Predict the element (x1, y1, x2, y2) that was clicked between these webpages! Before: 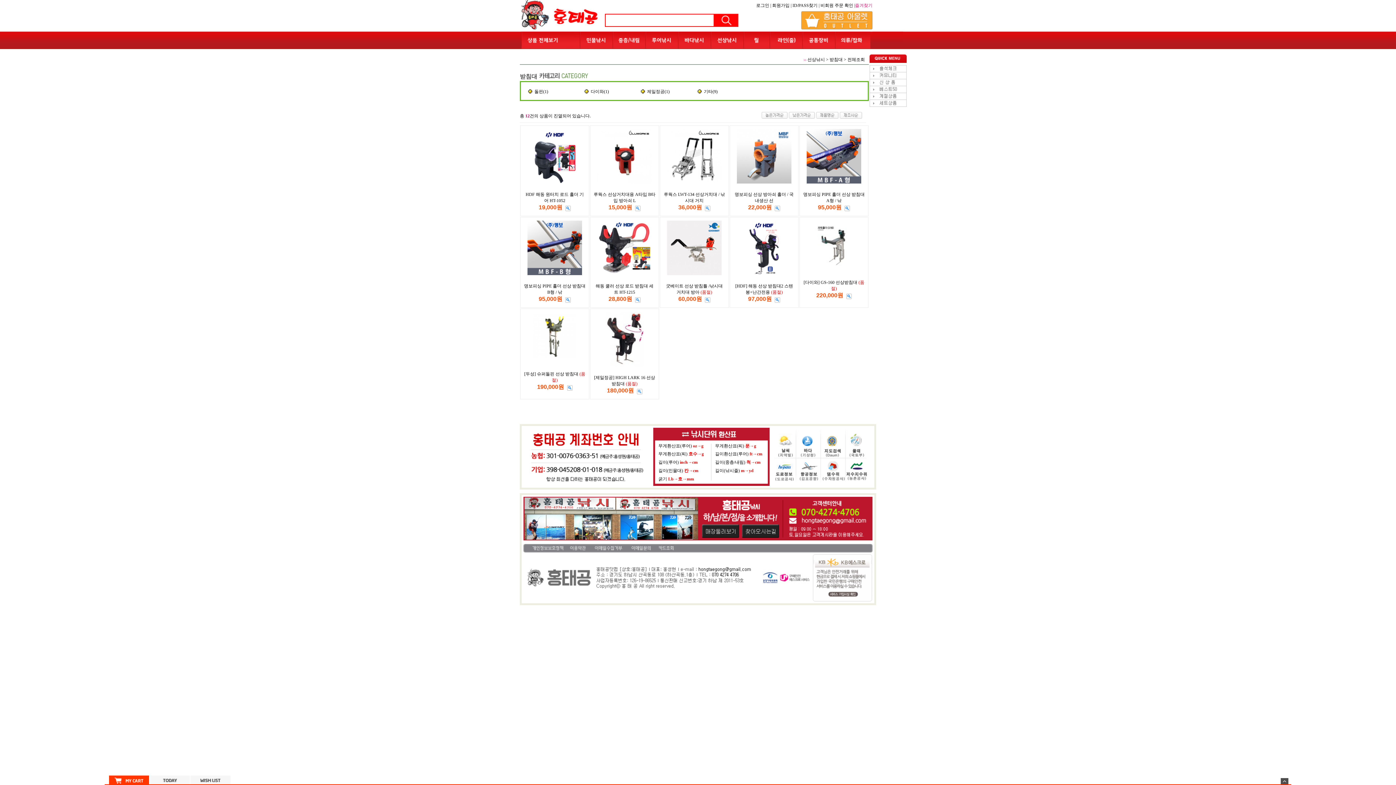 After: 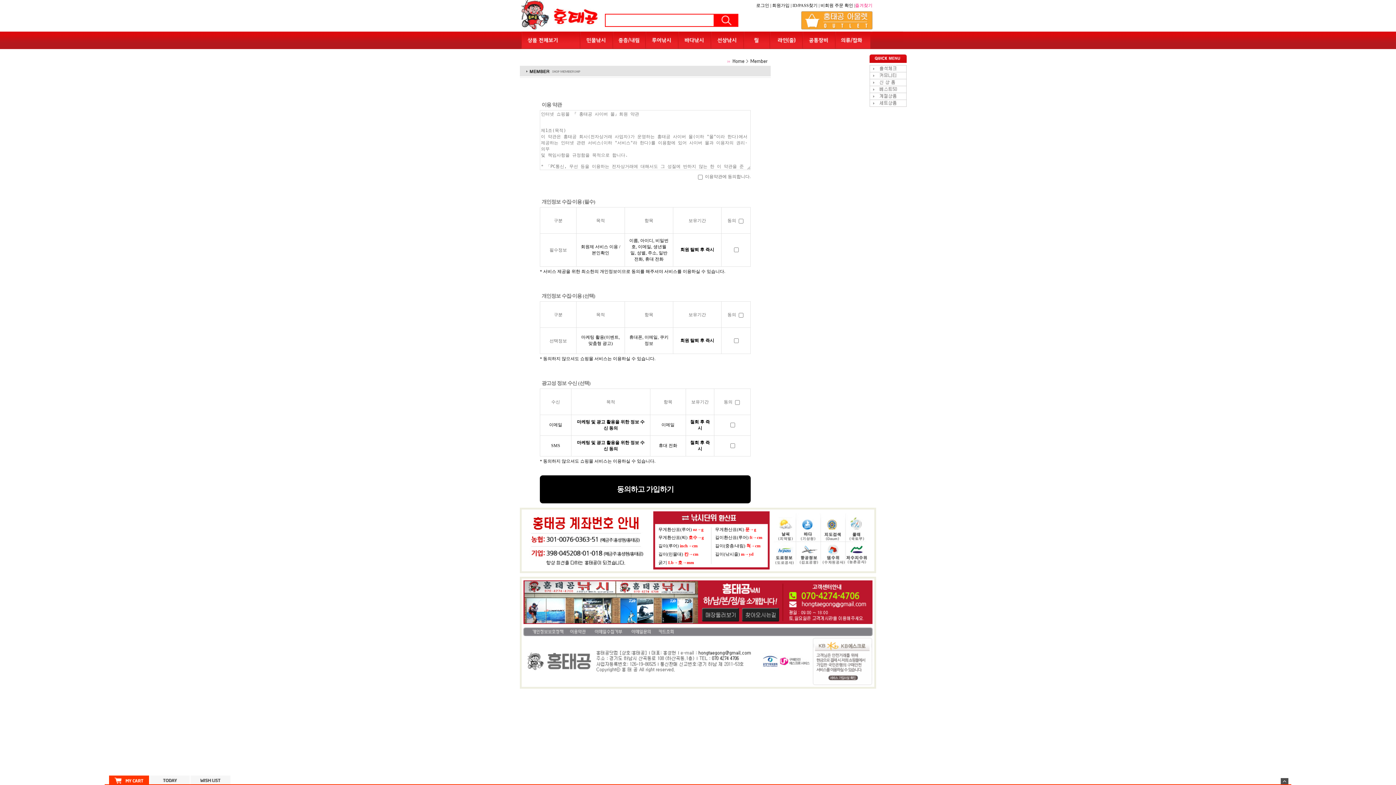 Action: bbox: (792, 2, 817, 8) label: ID/PASS찾기